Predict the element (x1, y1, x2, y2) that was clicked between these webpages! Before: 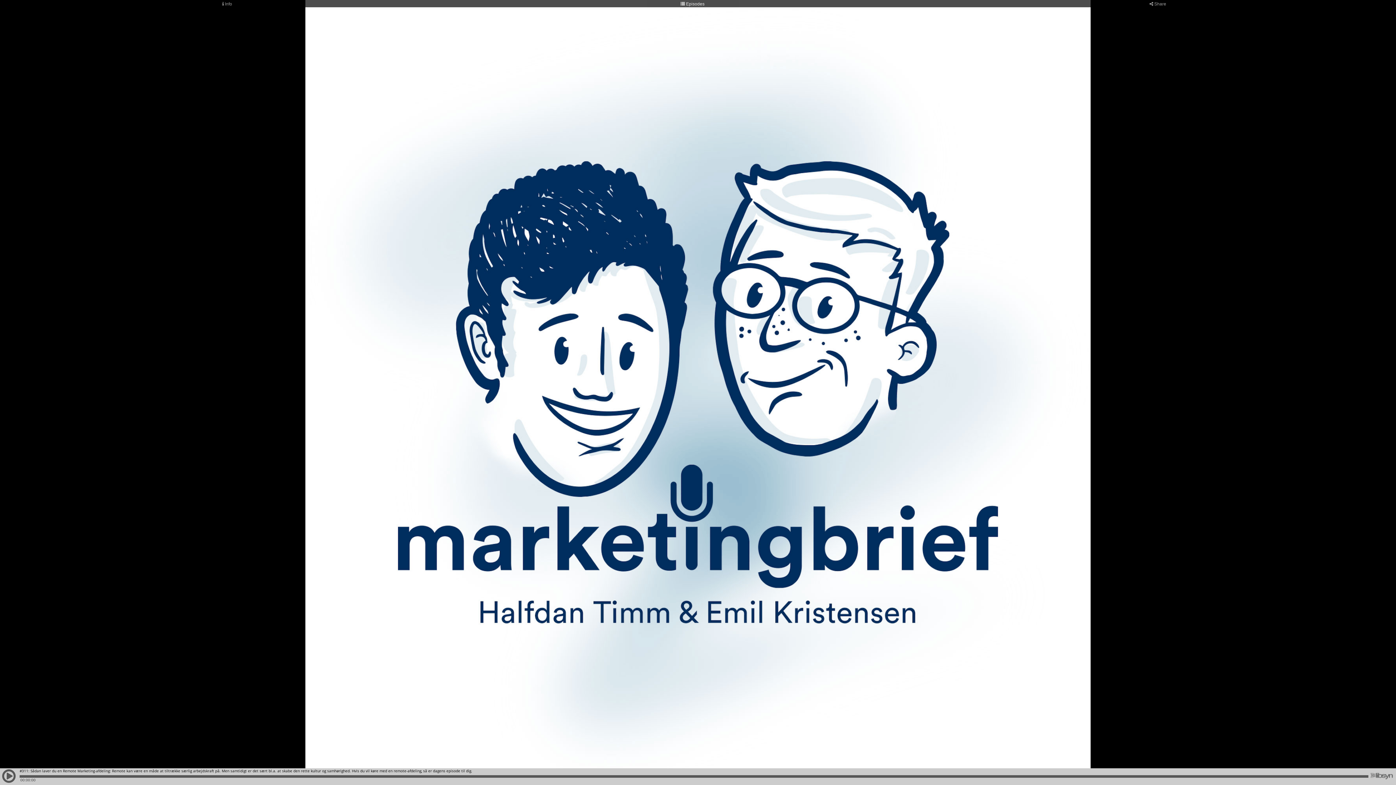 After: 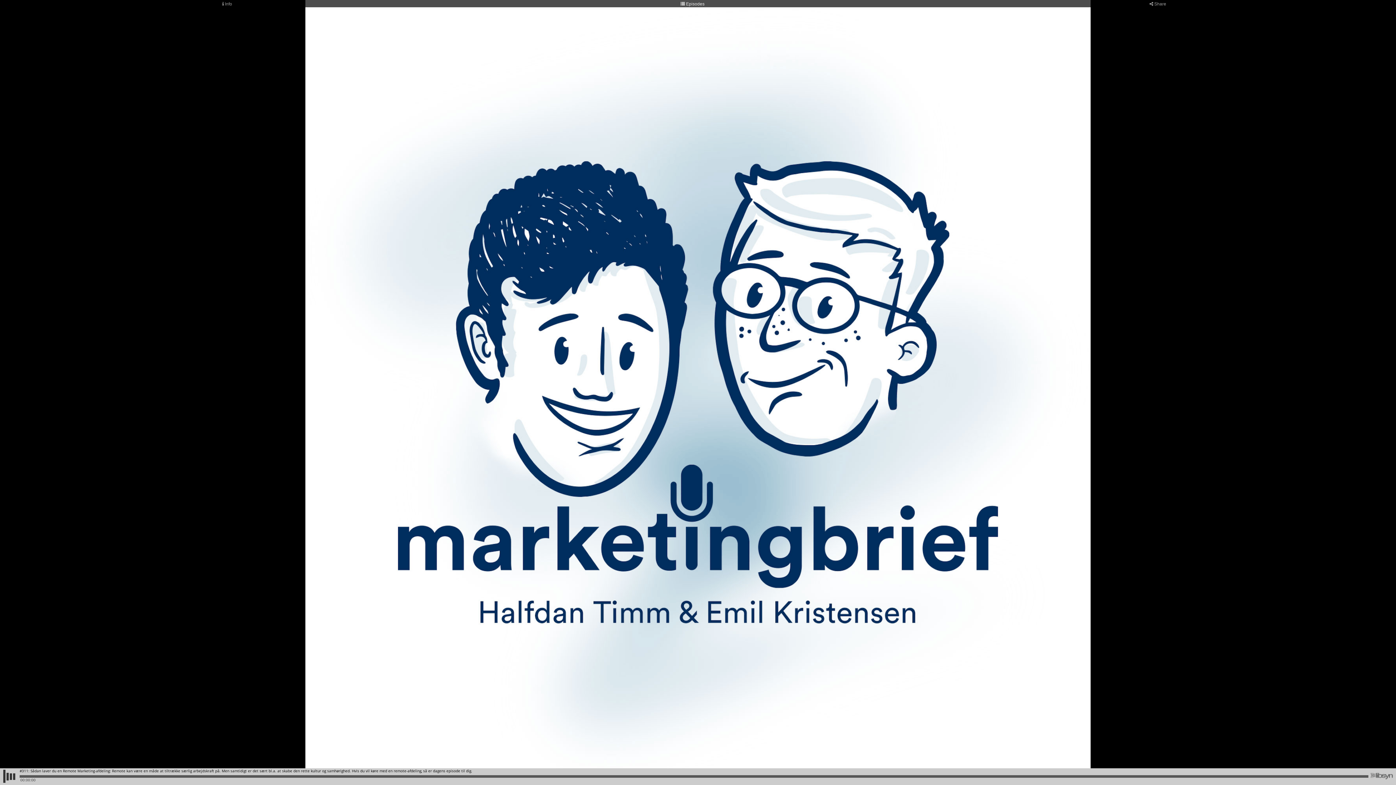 Action: bbox: (0, 777, 18, 783)